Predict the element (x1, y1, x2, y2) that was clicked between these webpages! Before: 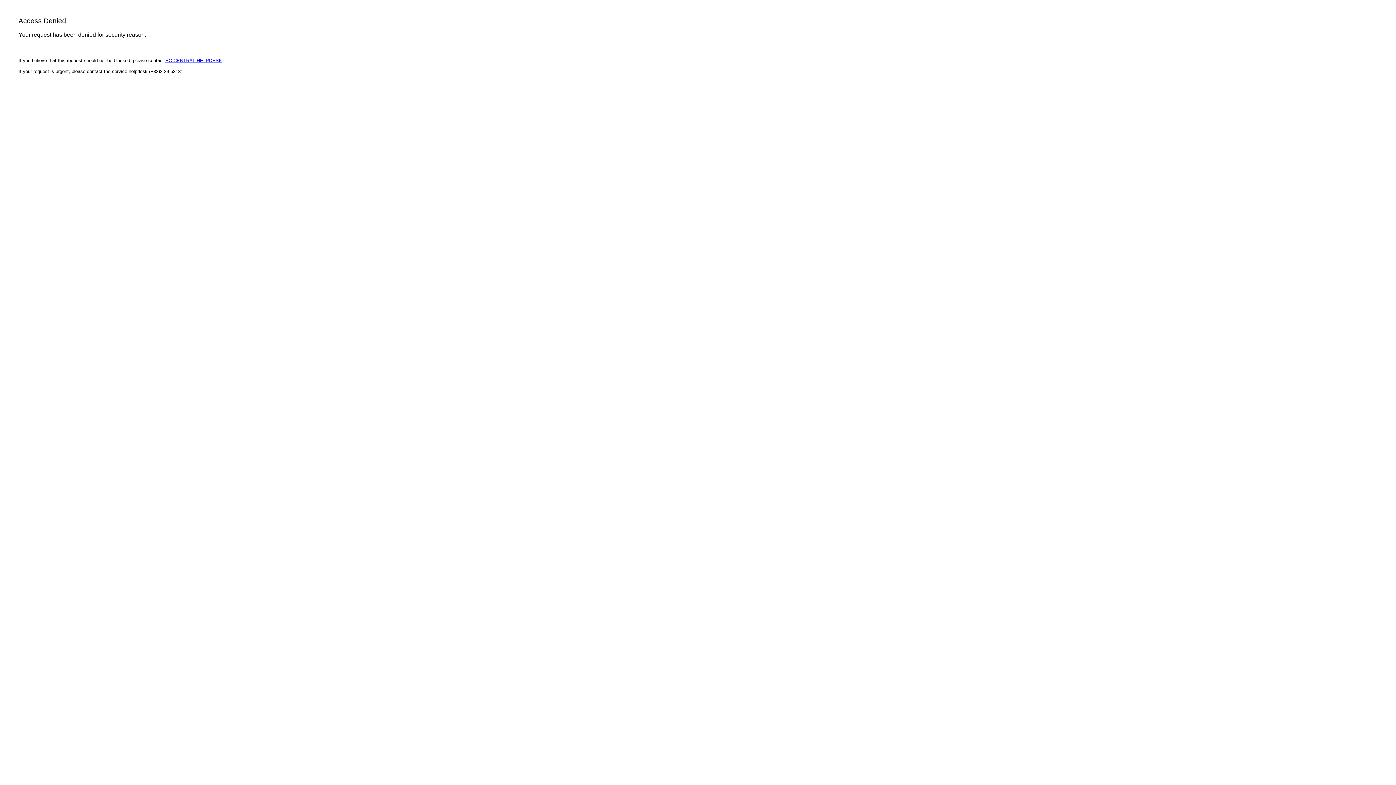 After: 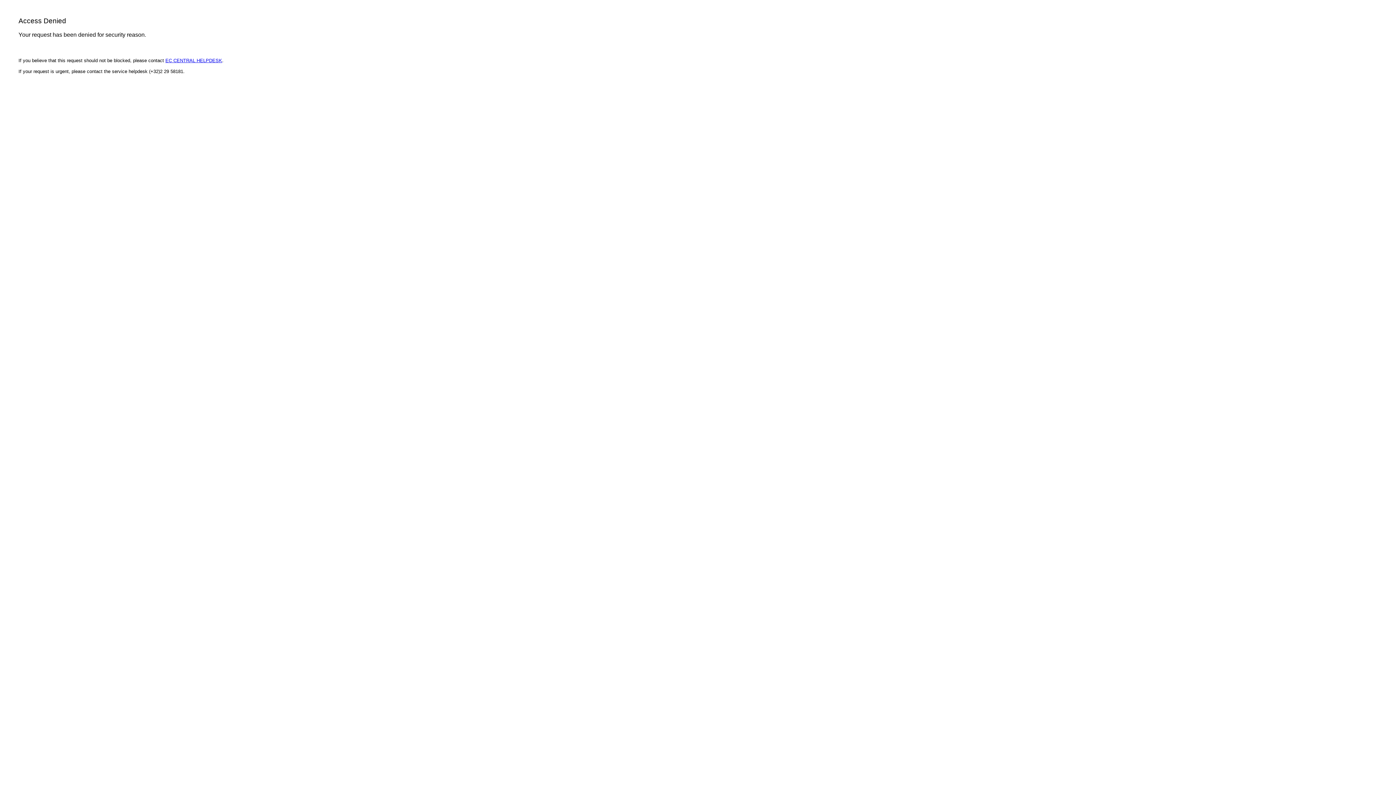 Action: bbox: (165, 57, 222, 63) label: EC CENTRAL HELPDESK